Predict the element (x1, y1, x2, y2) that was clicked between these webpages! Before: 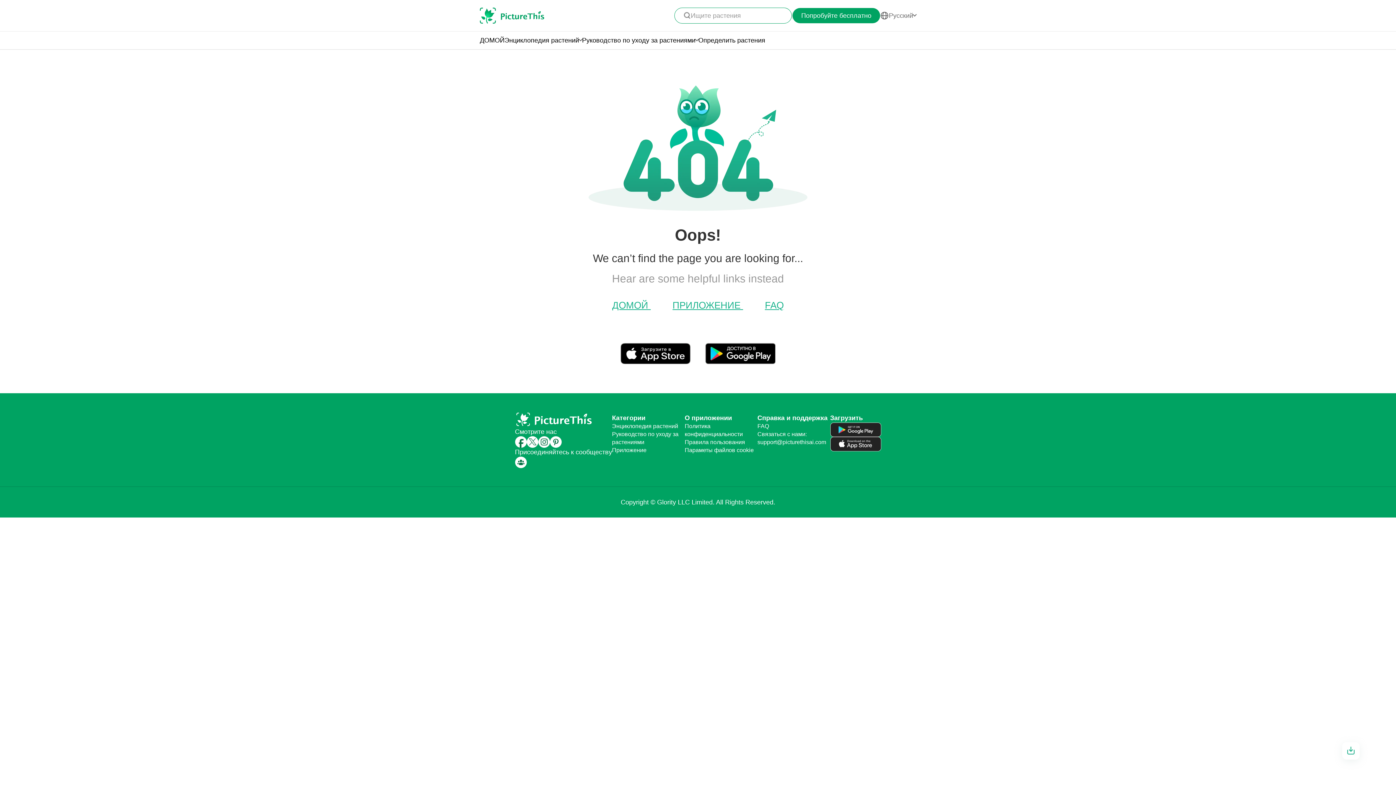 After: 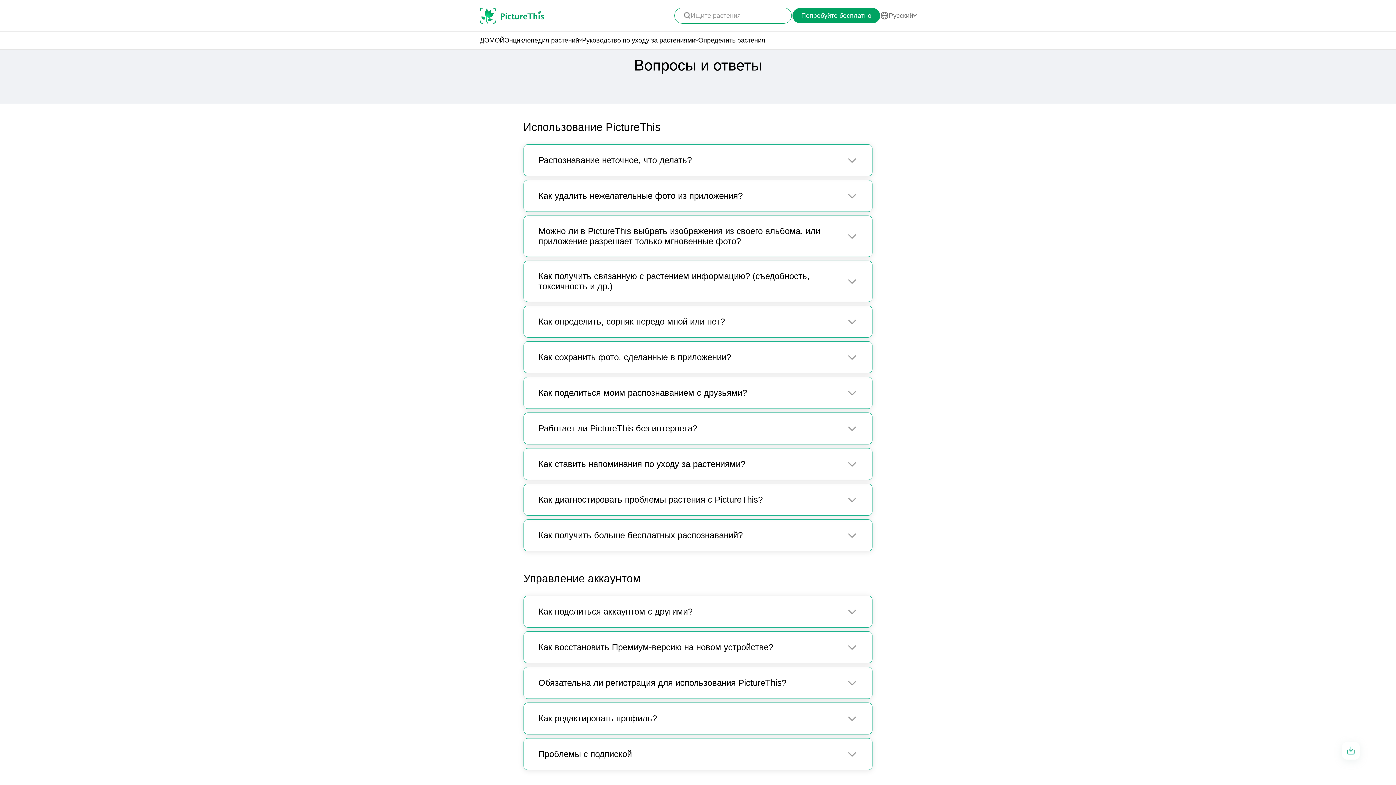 Action: bbox: (757, 423, 769, 429) label: FAQ